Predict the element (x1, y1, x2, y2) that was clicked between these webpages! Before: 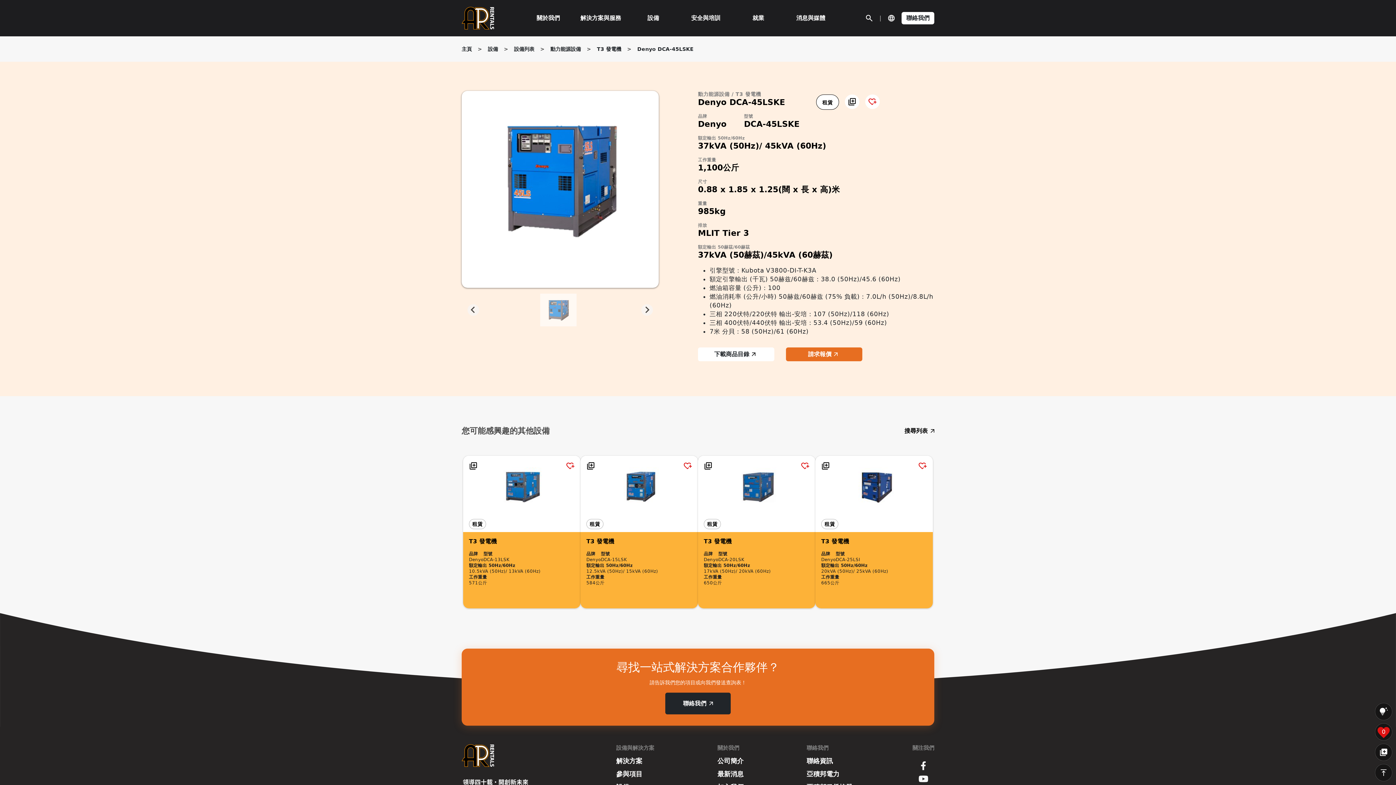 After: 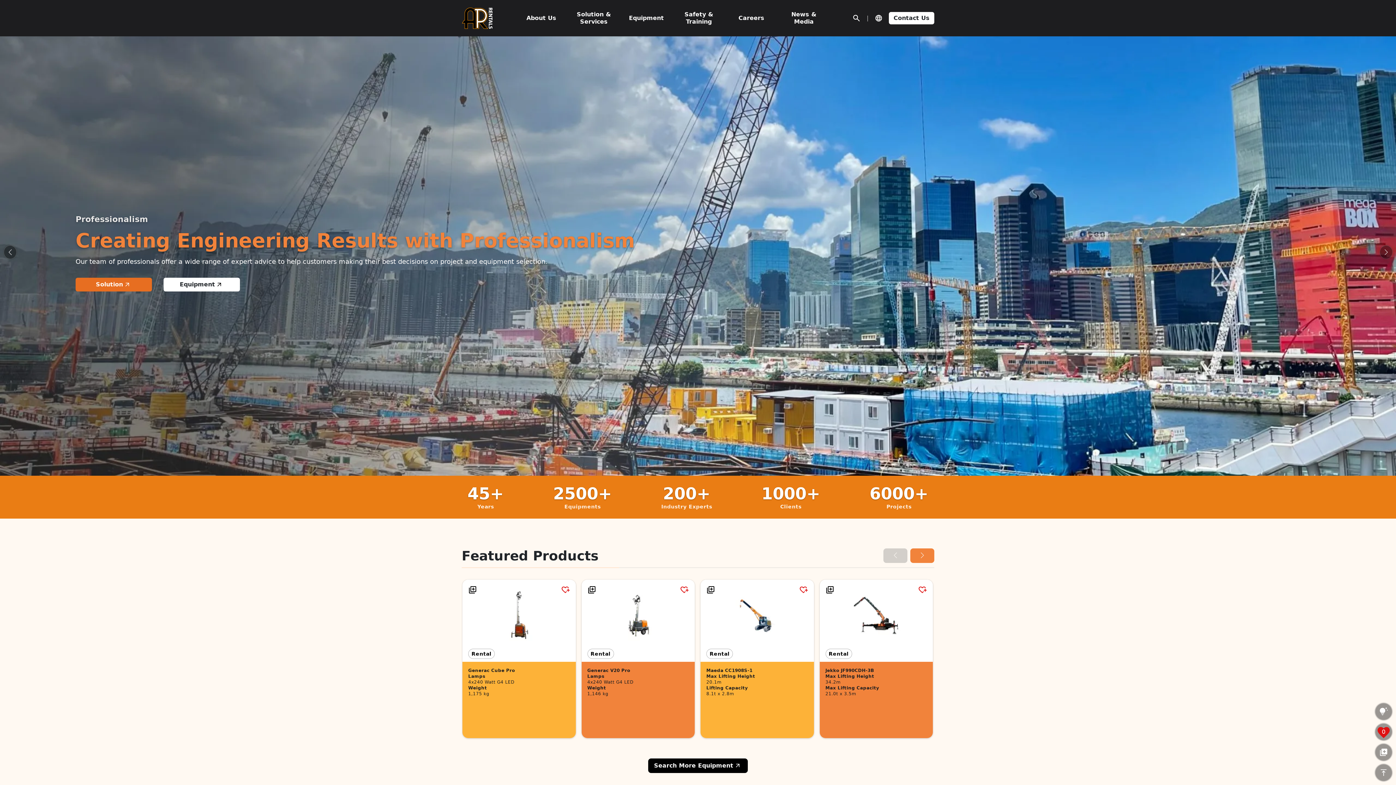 Action: bbox: (461, 744, 556, 767)